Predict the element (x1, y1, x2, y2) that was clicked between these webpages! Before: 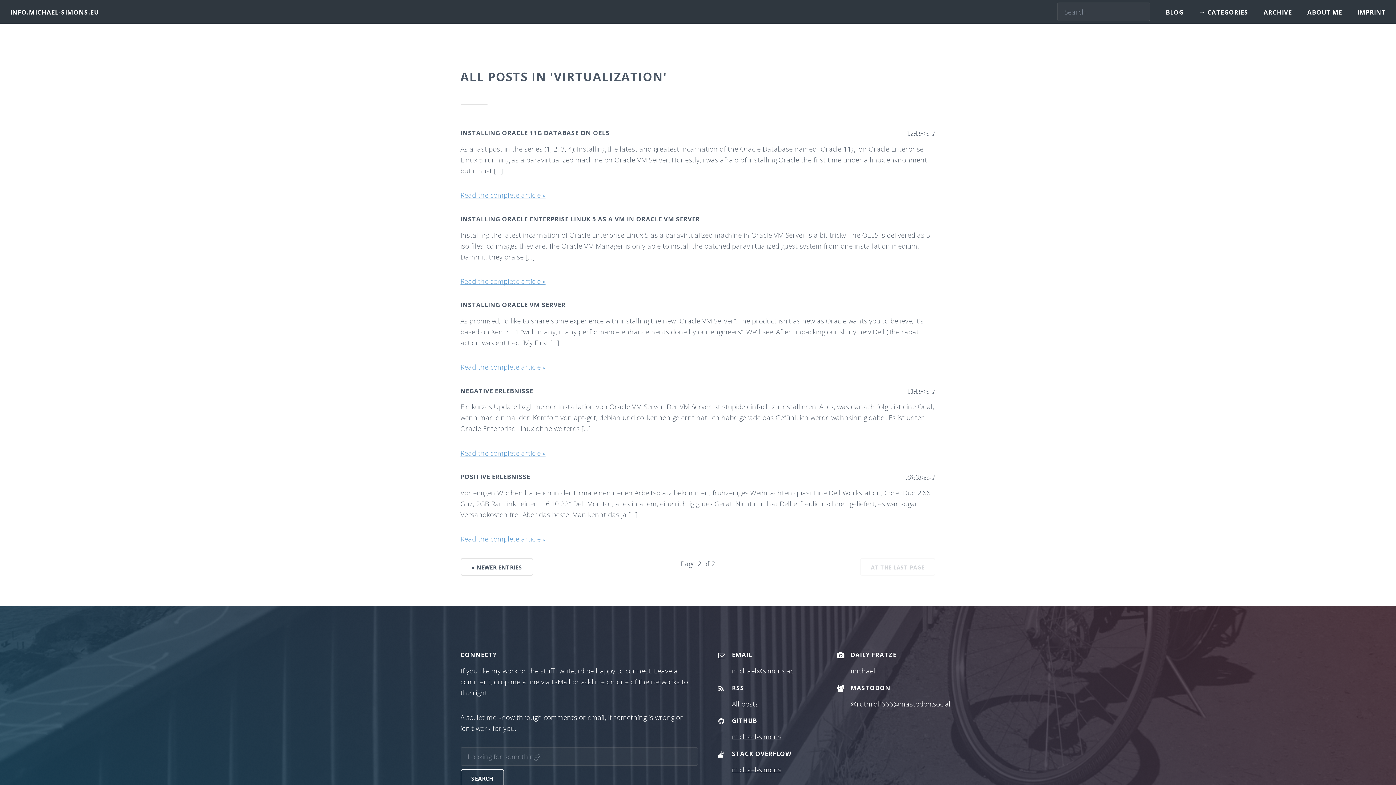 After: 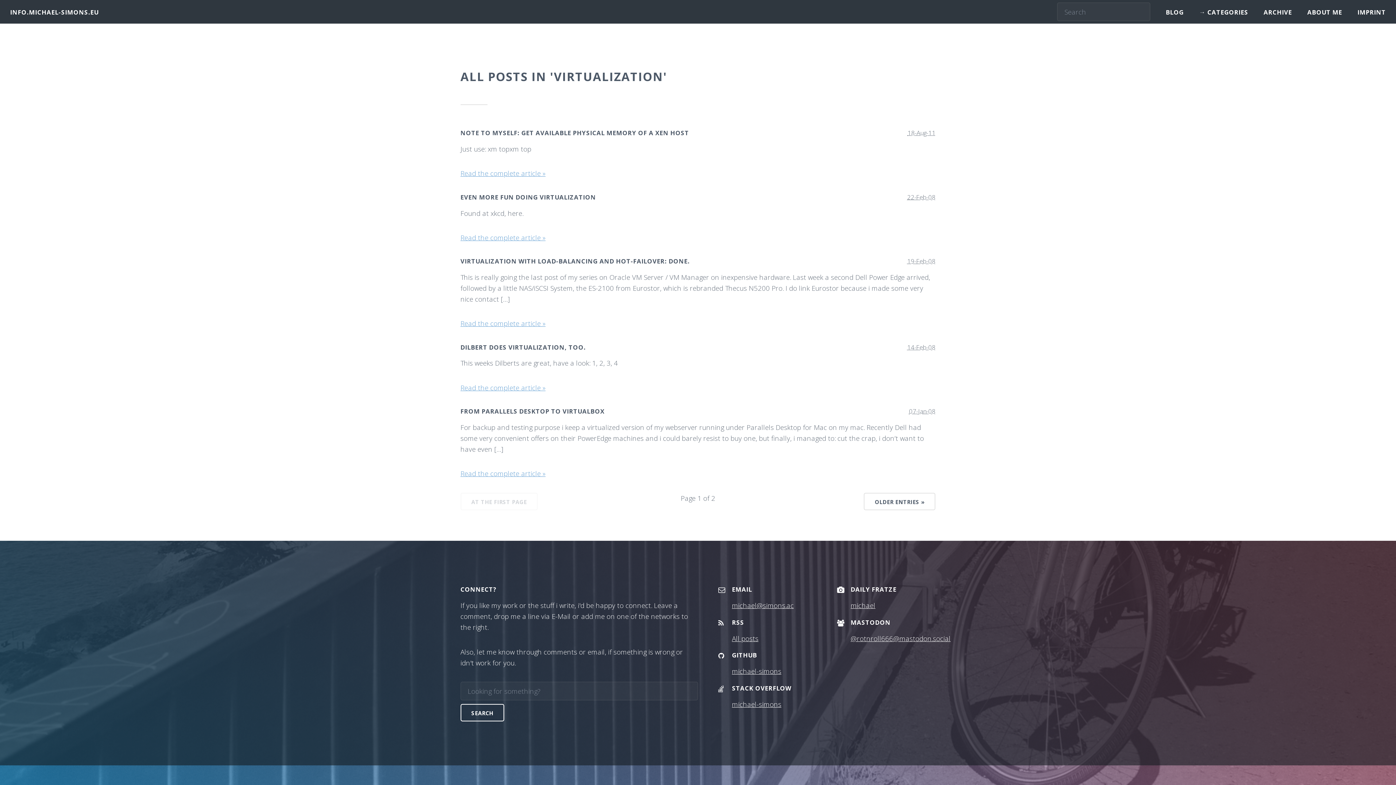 Action: bbox: (460, 558, 533, 576) label: « NEWER ENTRIES